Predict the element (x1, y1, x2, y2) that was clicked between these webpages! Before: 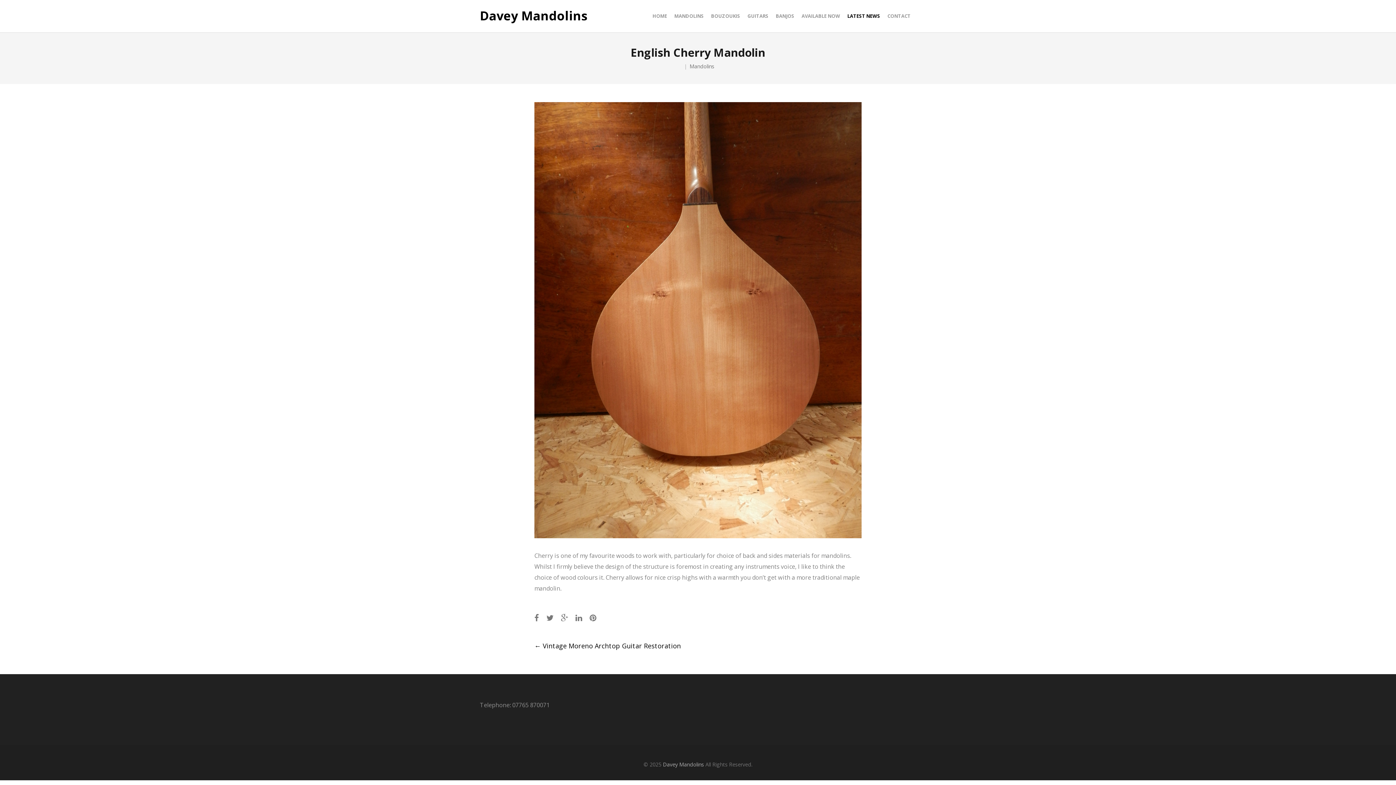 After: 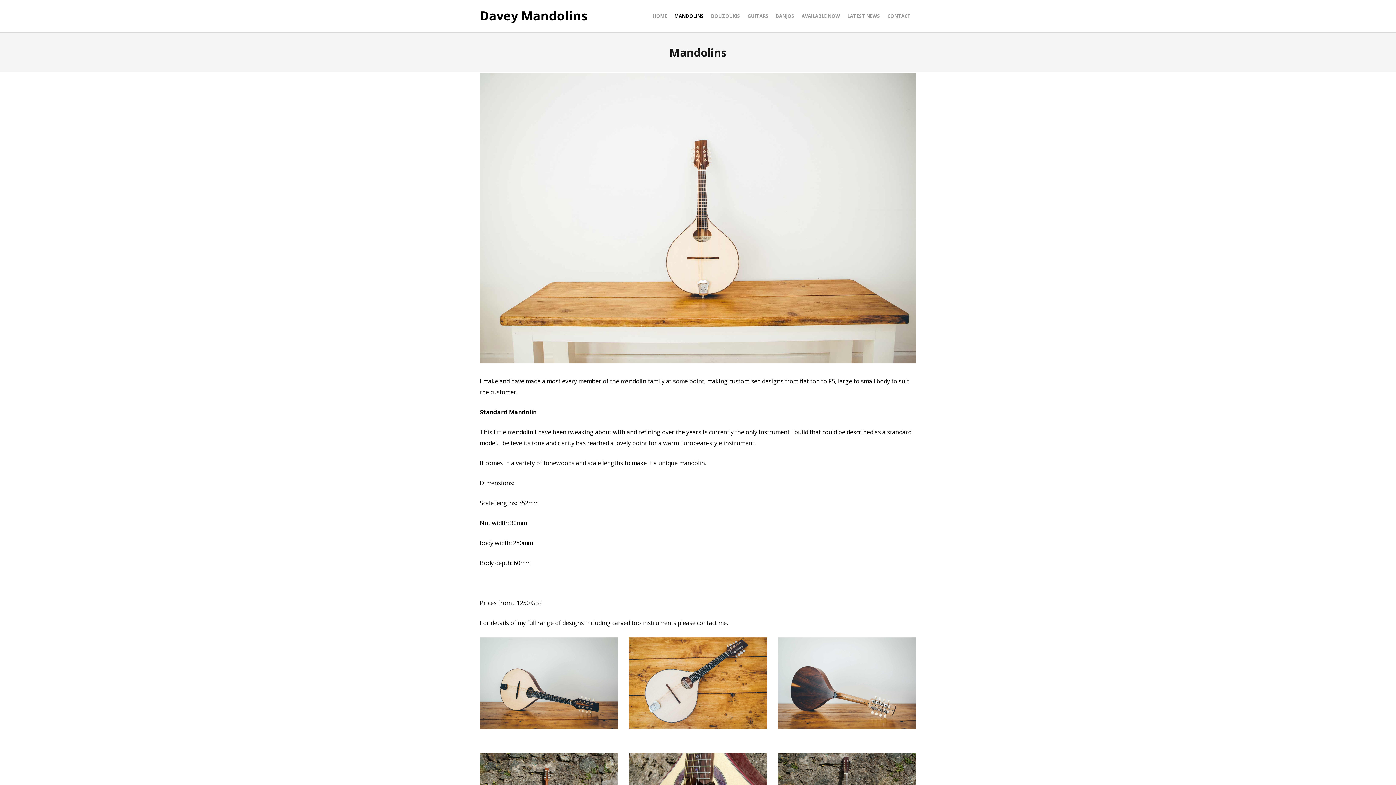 Action: label: MANDOLINS bbox: (670, 0, 707, 32)